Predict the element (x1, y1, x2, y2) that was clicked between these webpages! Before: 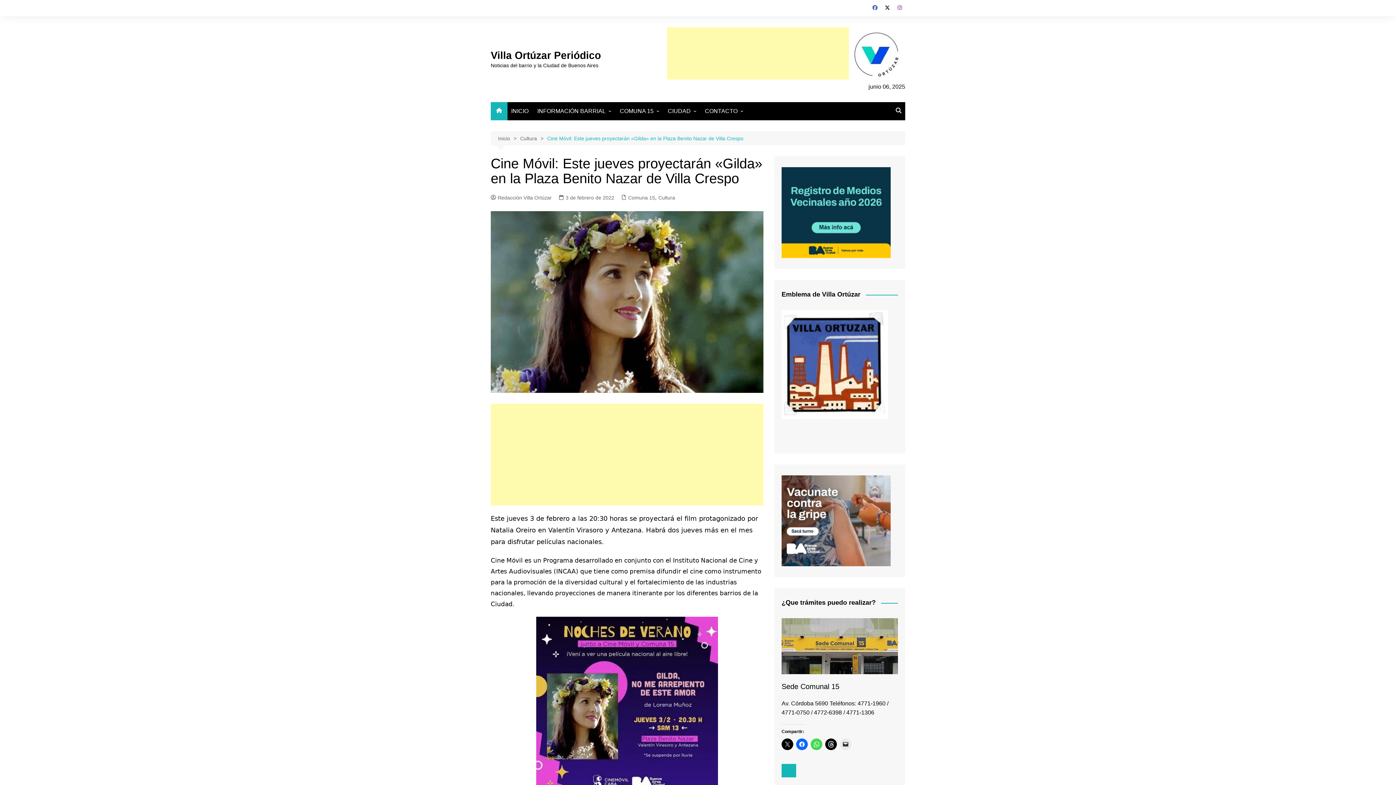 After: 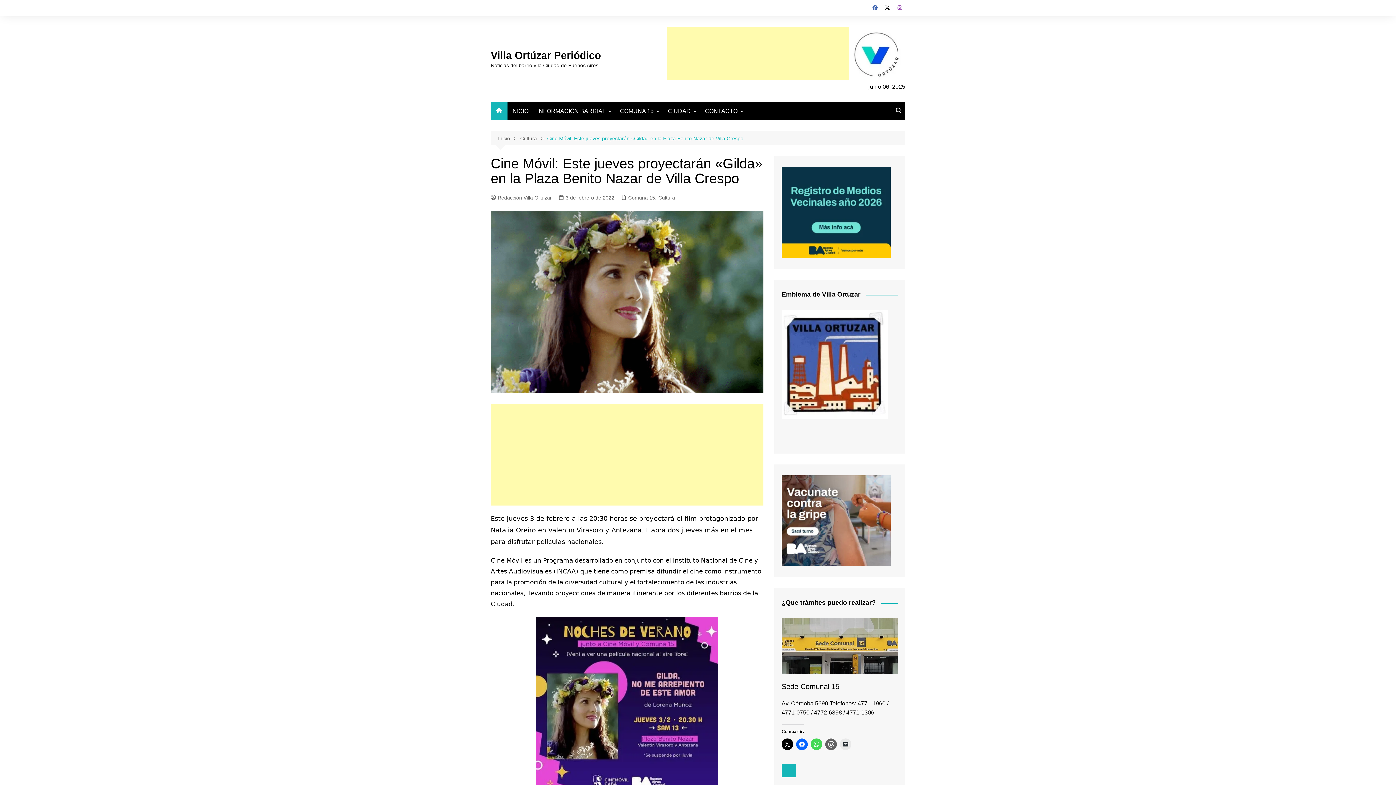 Action: bbox: (825, 738, 837, 750)